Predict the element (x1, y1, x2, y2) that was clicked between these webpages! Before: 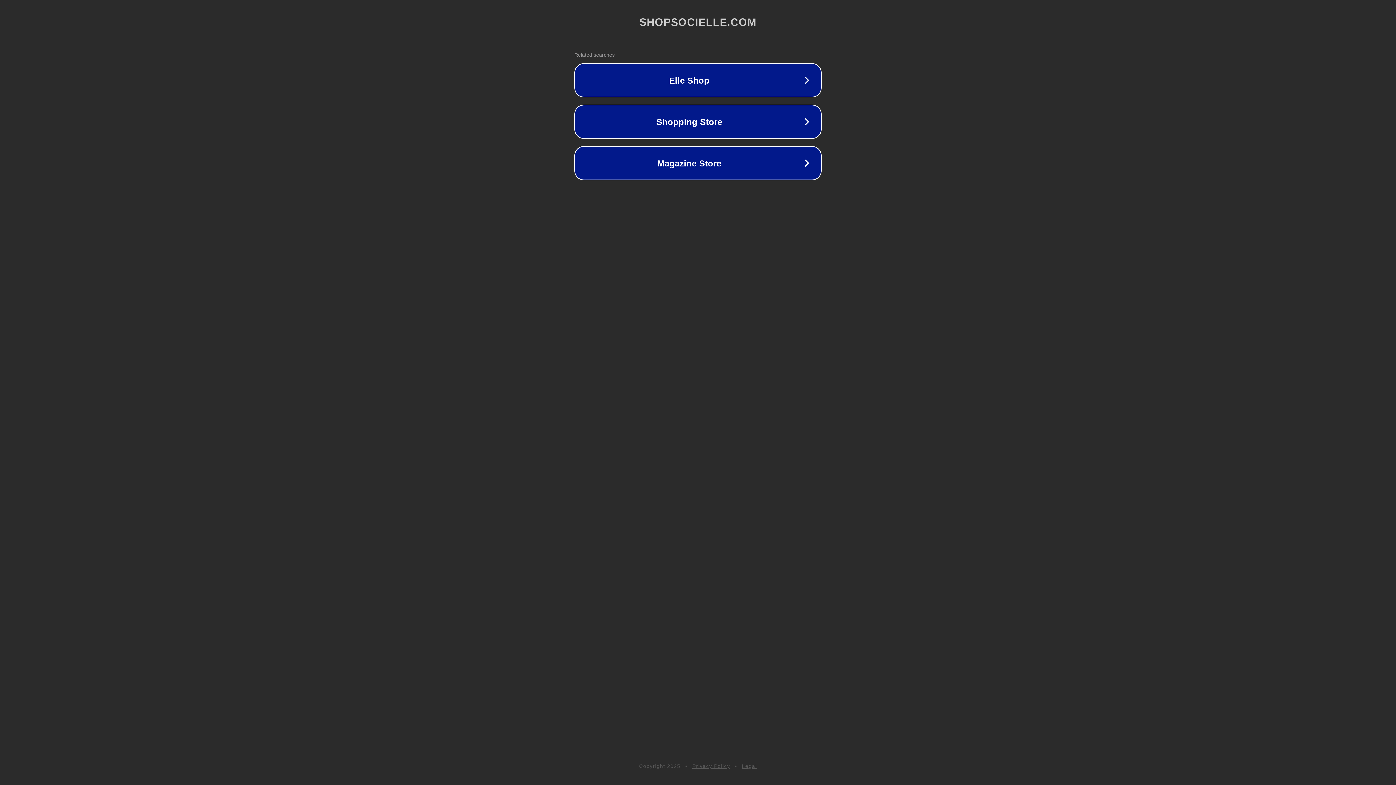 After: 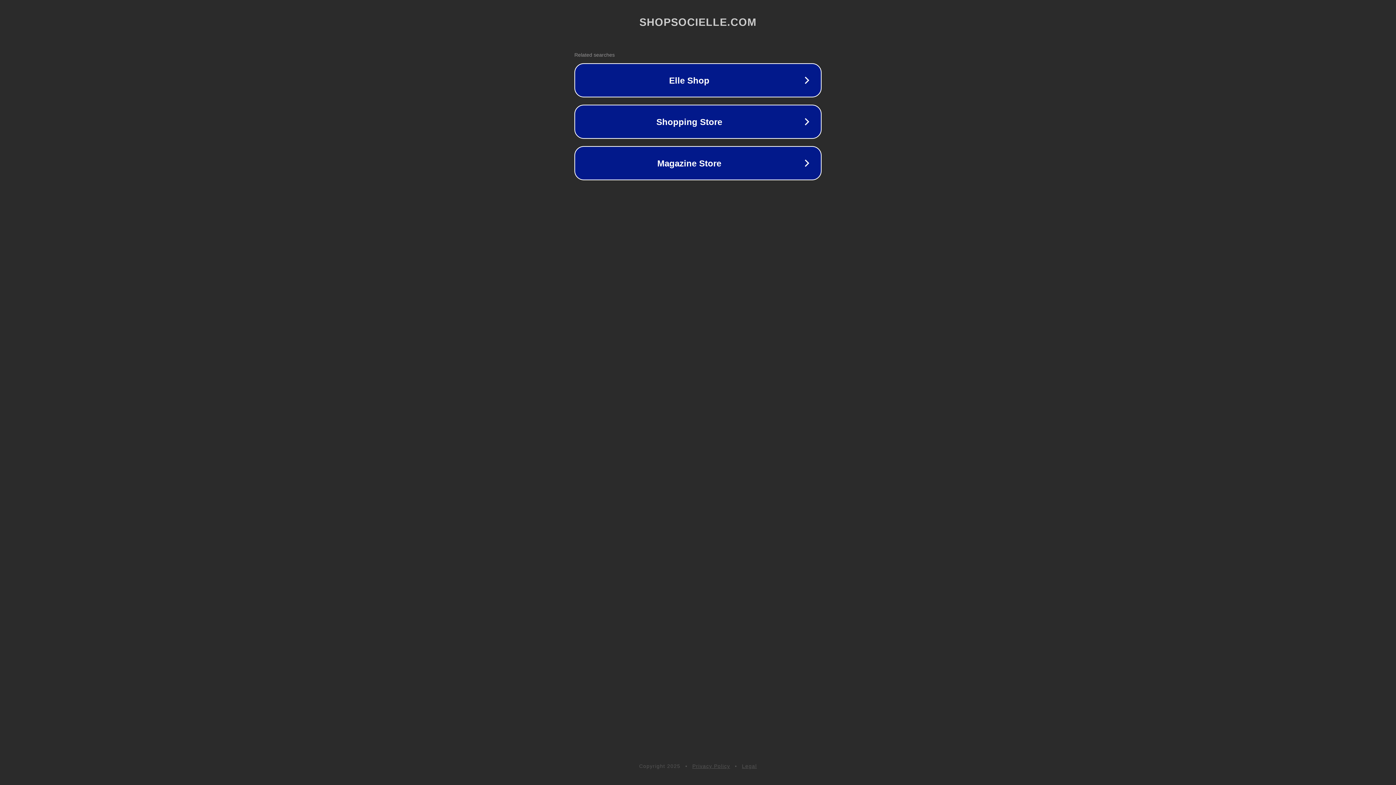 Action: bbox: (742, 763, 757, 769) label: Legal